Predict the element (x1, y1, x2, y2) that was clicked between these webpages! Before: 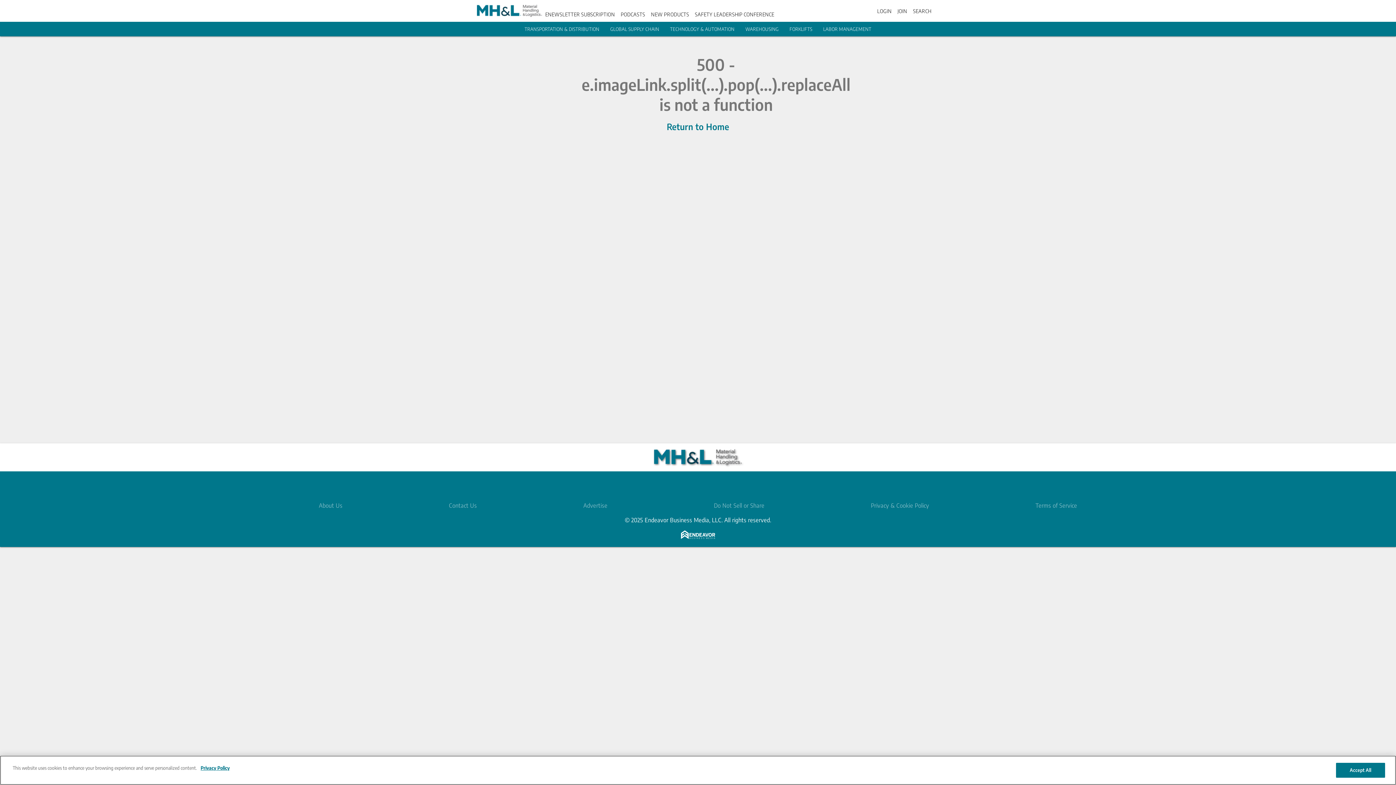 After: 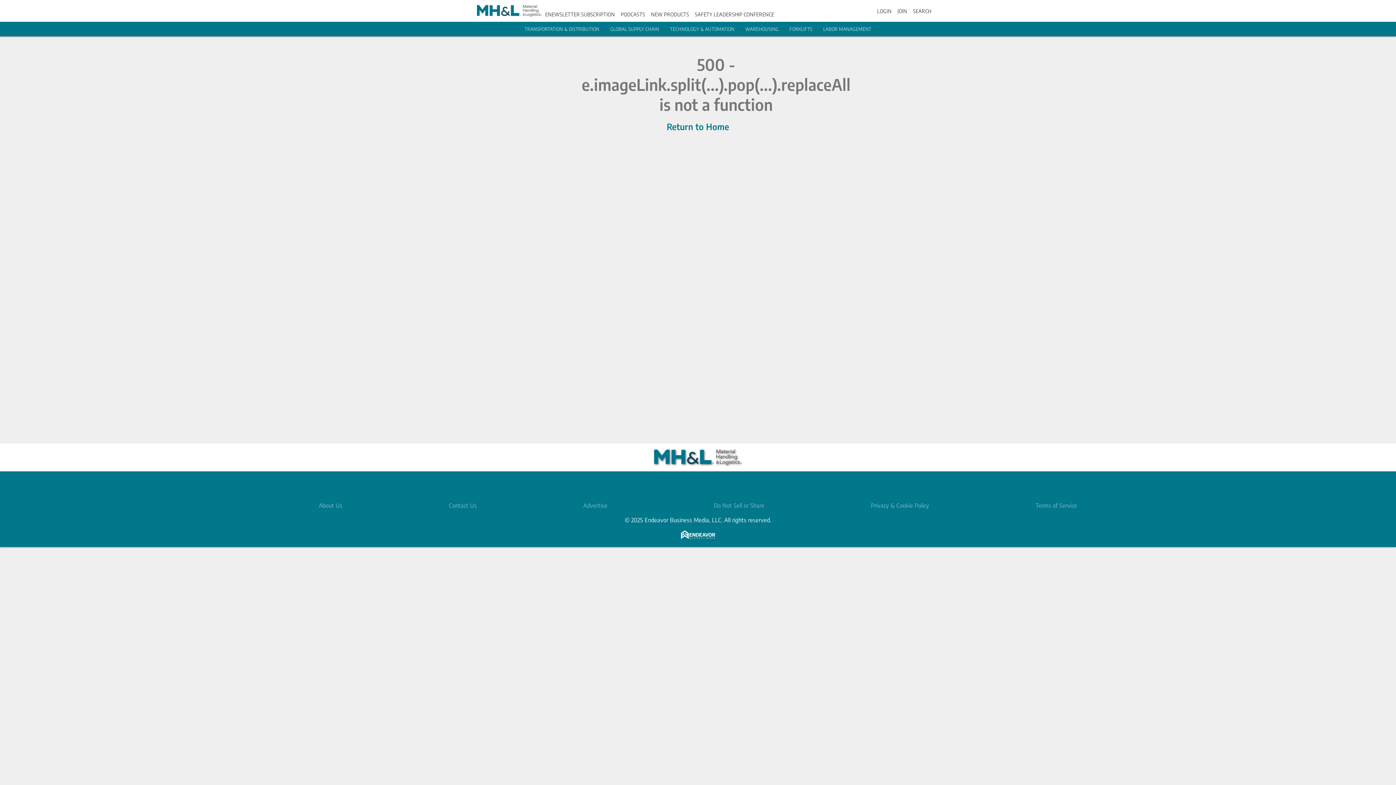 Action: label: WAREHOUSING bbox: (745, 26, 778, 32)